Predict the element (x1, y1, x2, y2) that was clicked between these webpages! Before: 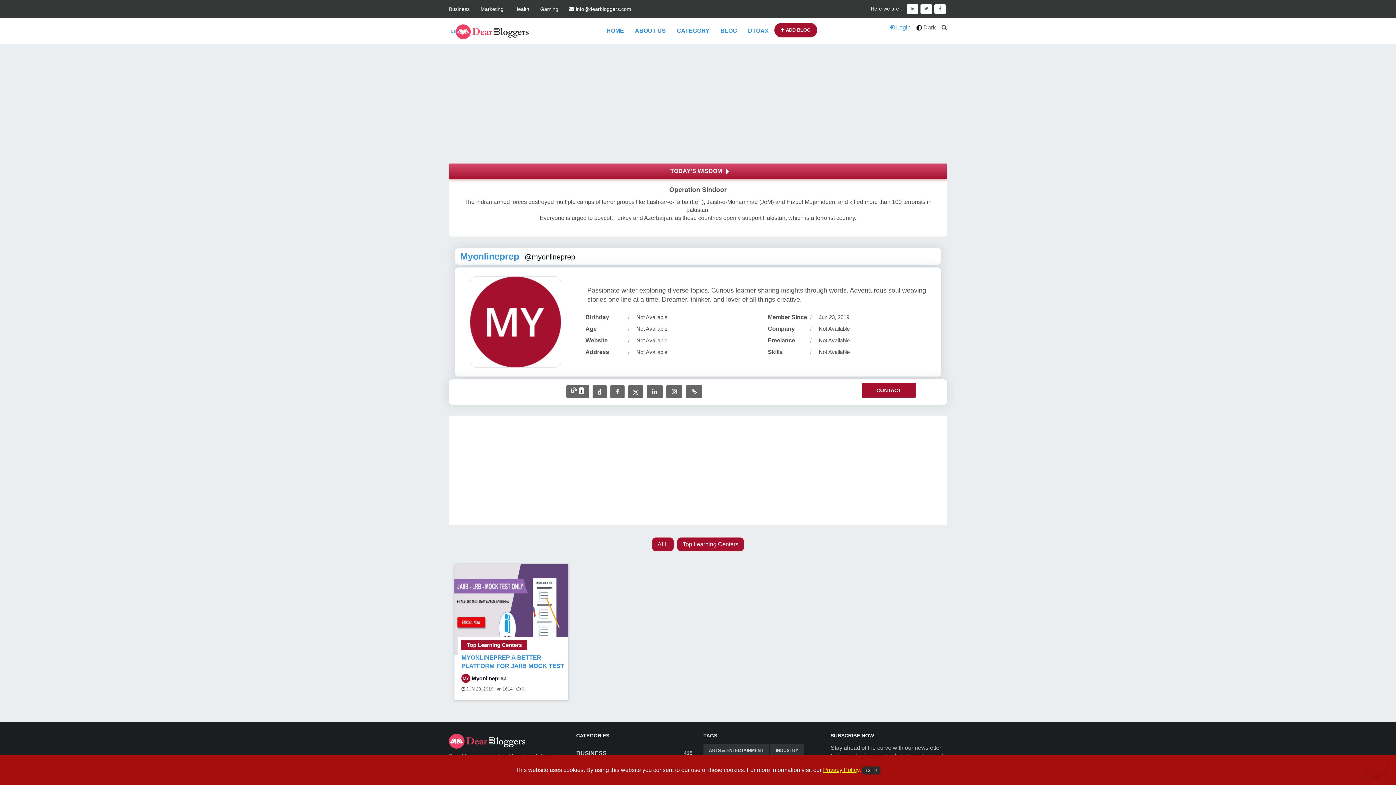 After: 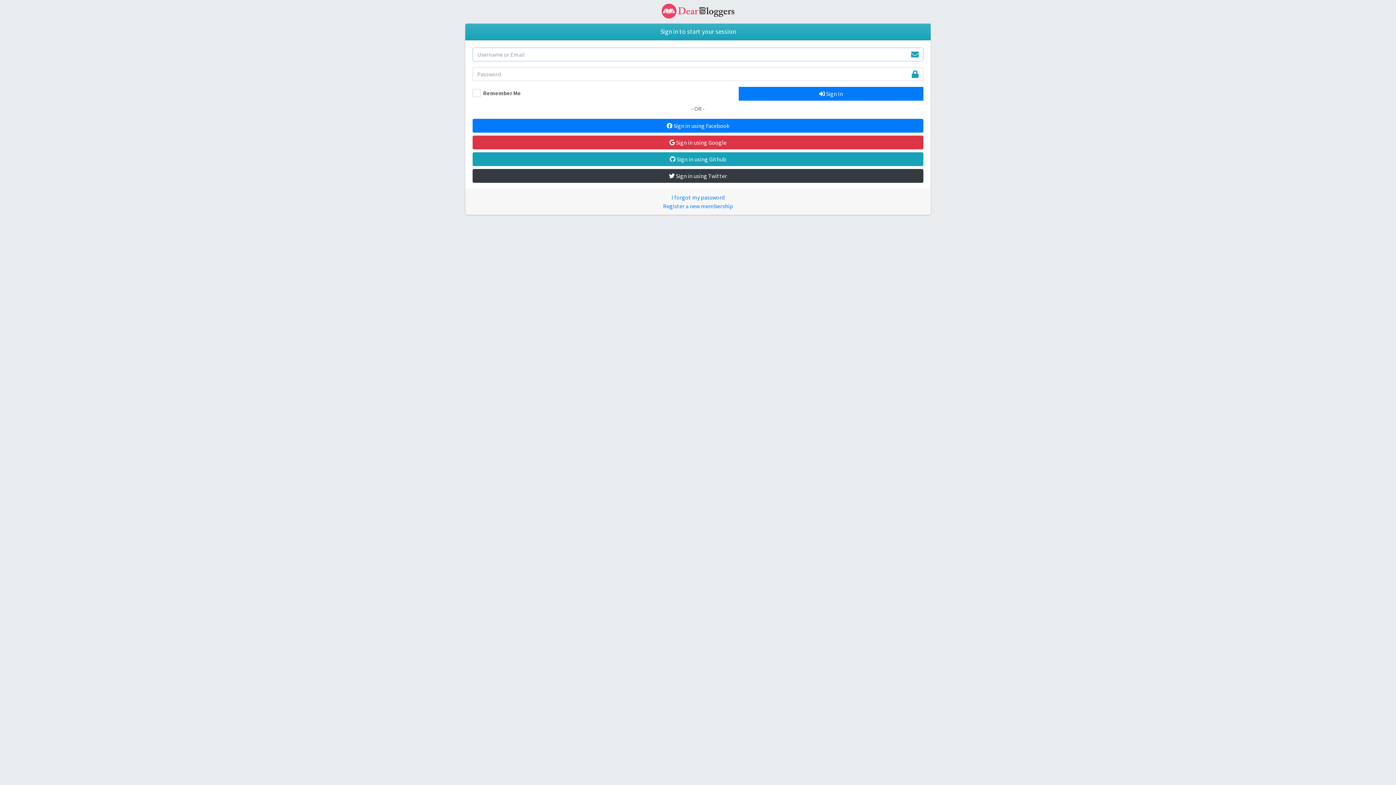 Action: bbox: (889, 23, 910, 31) label:  Login